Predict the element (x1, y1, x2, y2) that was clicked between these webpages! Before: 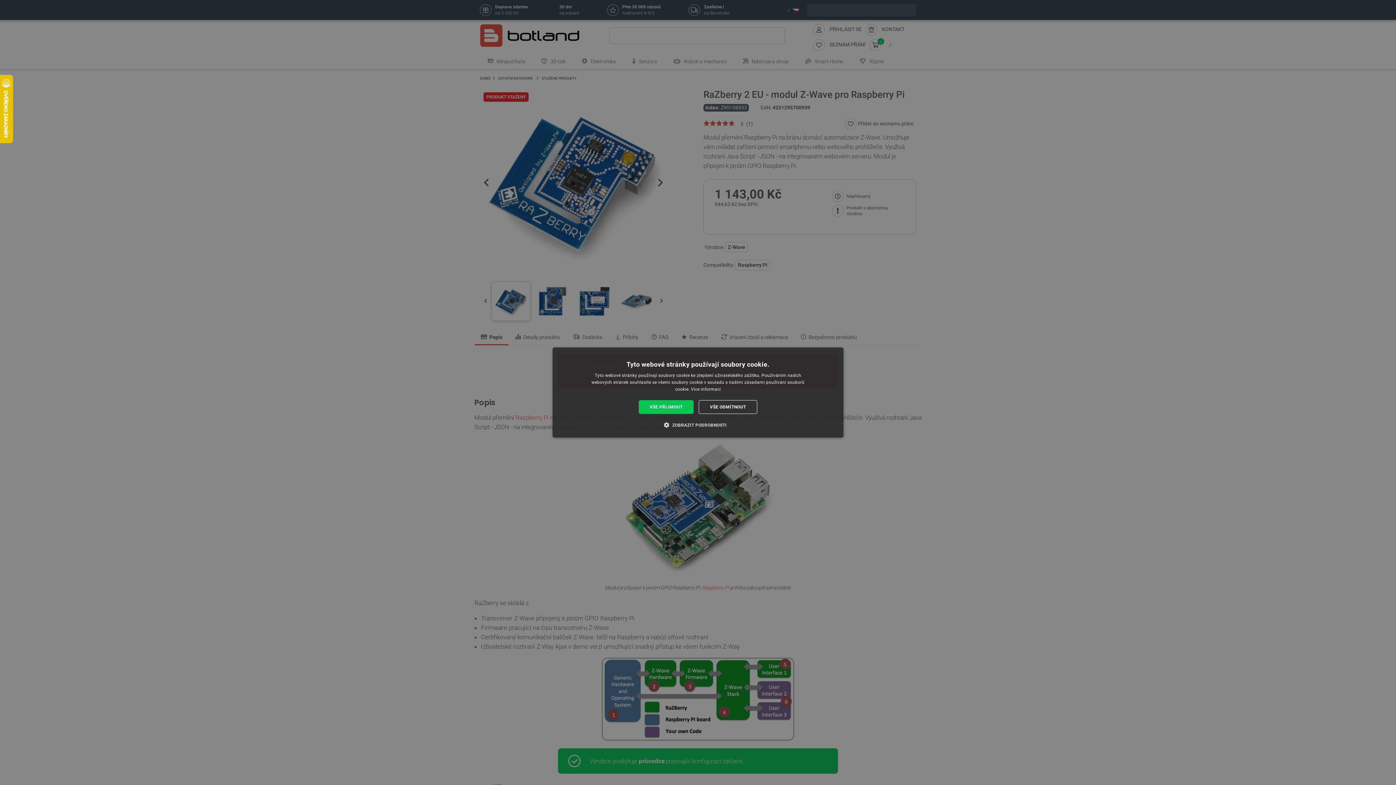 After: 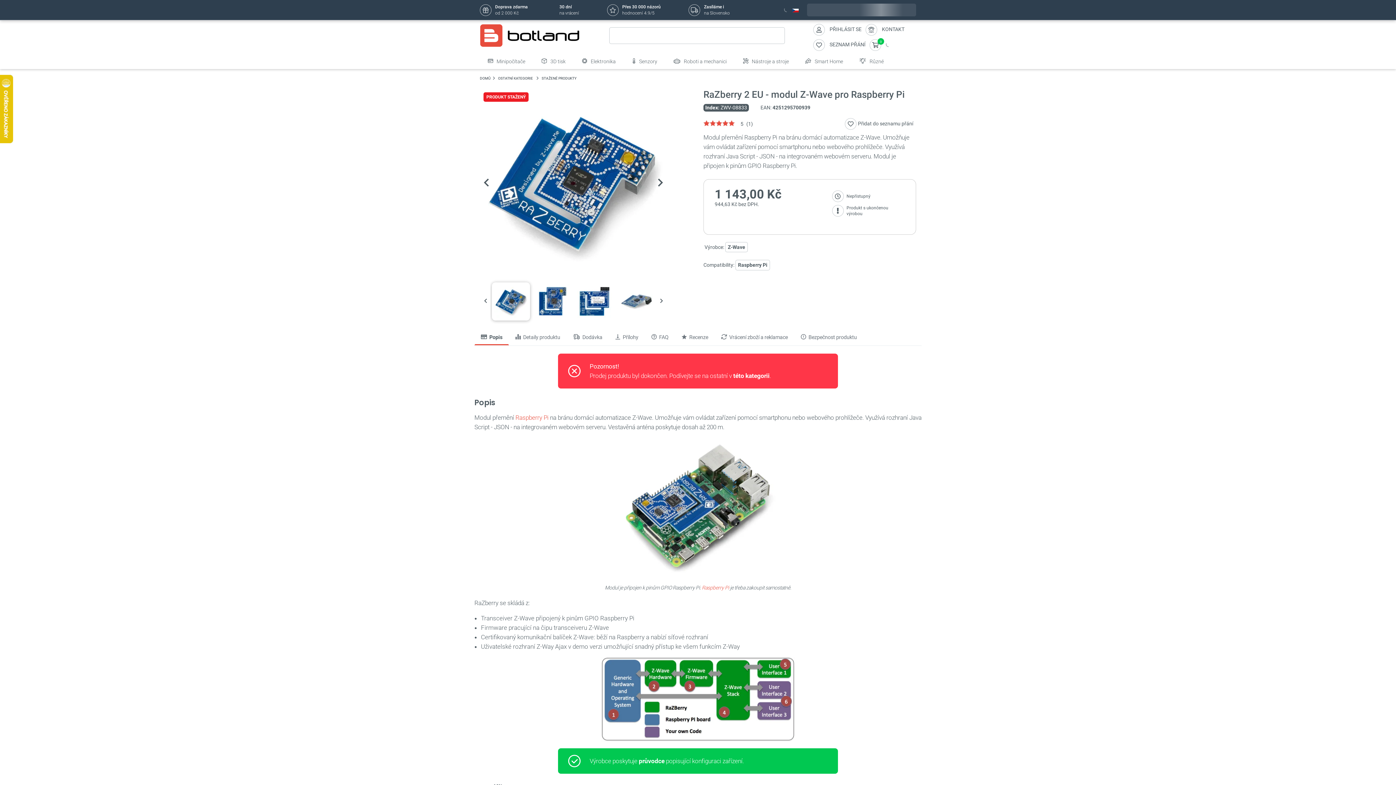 Action: label: VŠE PŘIJMOUT bbox: (638, 400, 693, 414)